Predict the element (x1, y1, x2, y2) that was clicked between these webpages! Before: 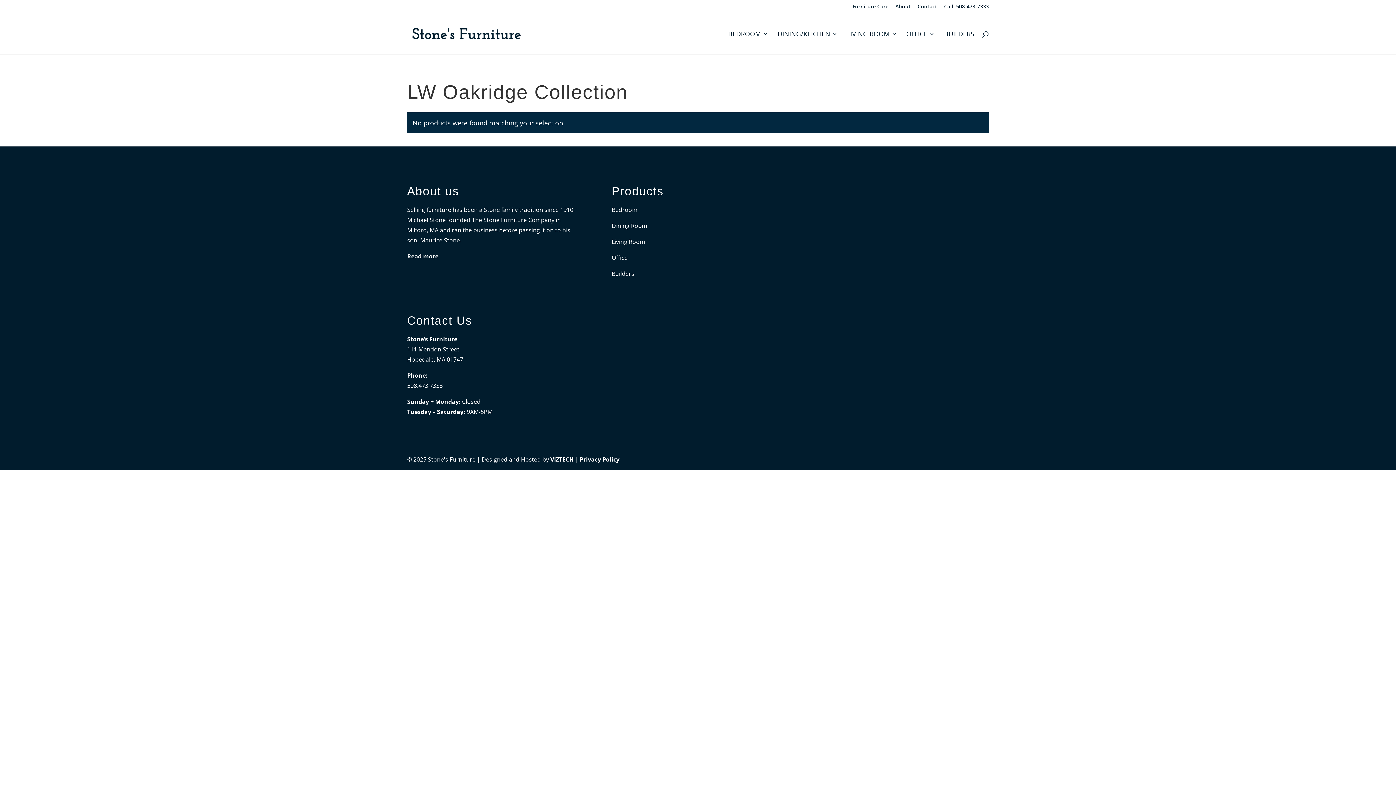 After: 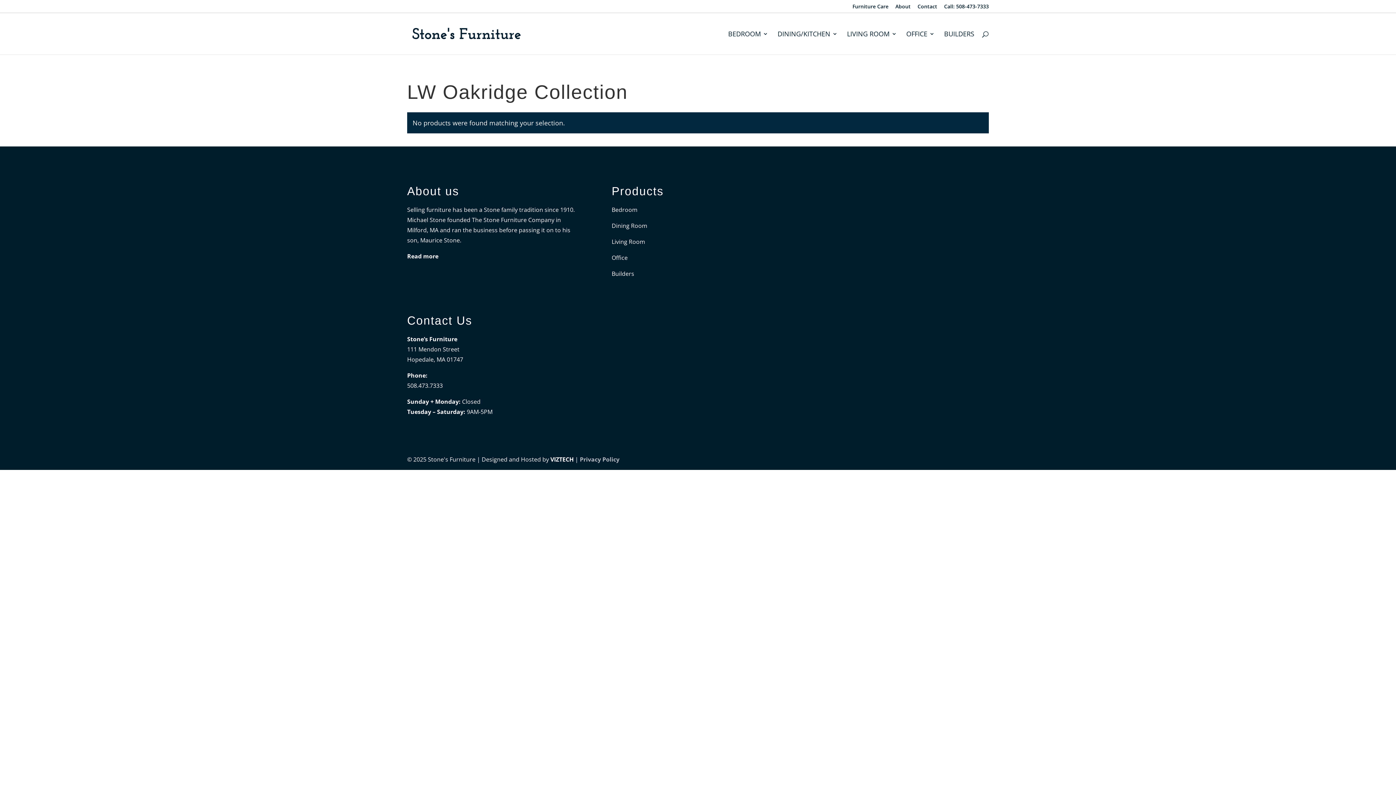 Action: label: Privacy Policy bbox: (580, 455, 619, 463)